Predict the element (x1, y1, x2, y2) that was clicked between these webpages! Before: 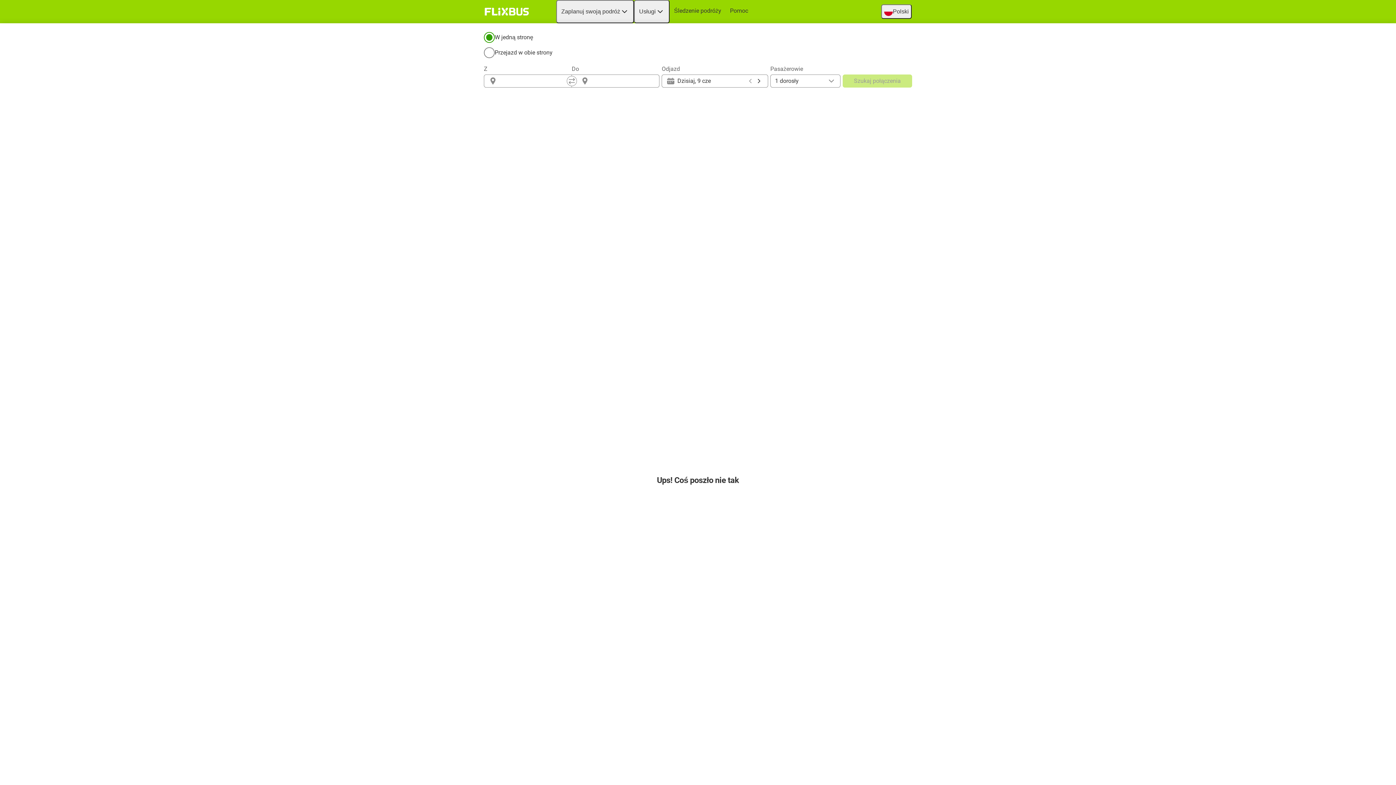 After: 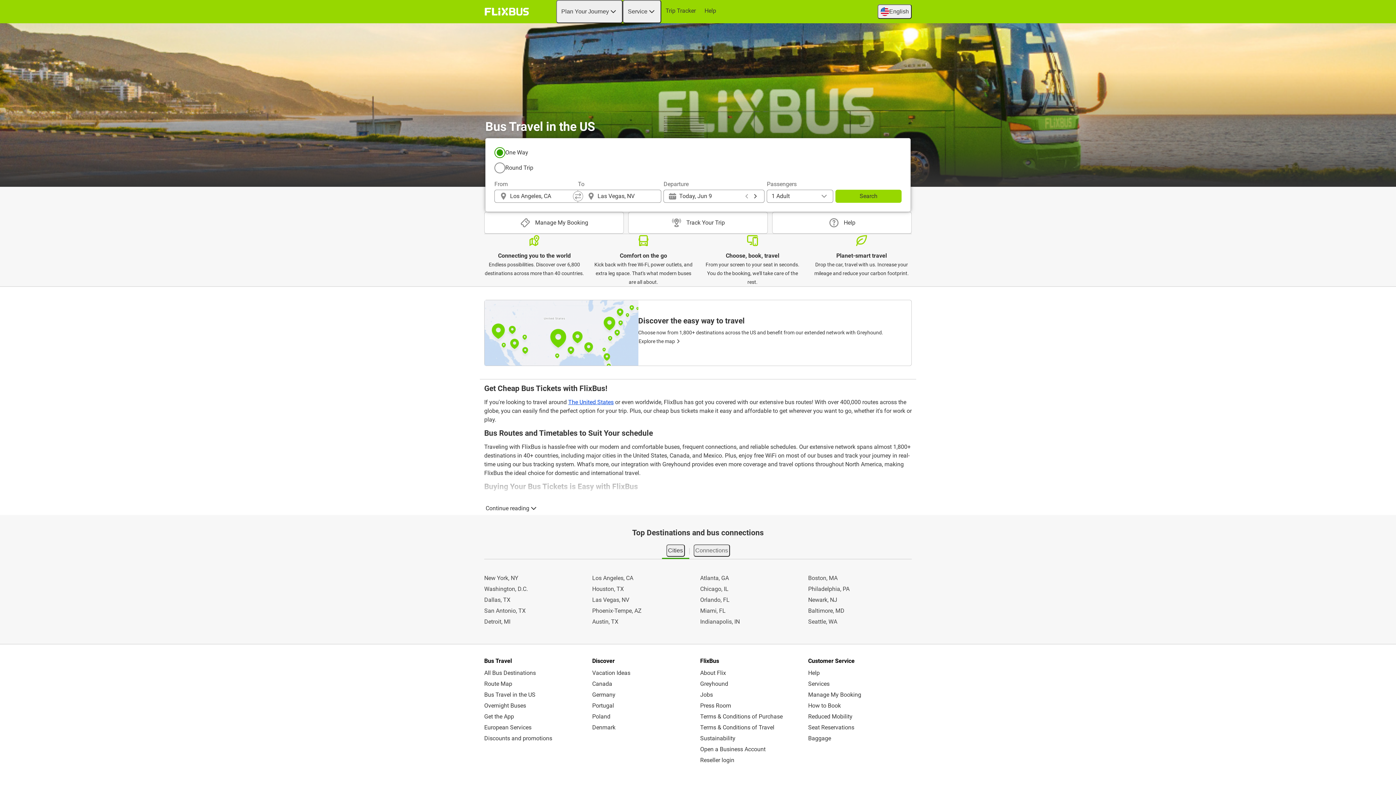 Action: bbox: (482, 5, 531, 18) label: flixbus home graphic logo link